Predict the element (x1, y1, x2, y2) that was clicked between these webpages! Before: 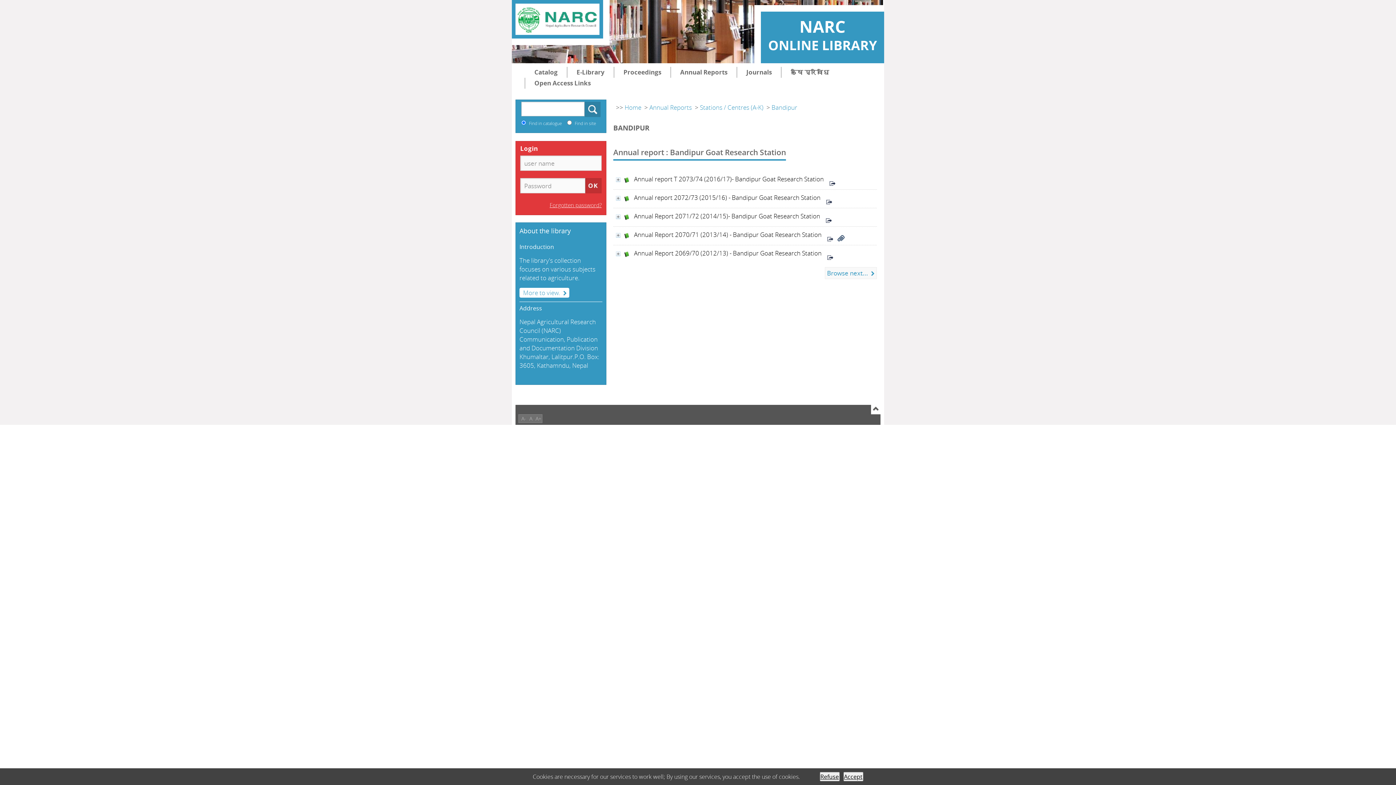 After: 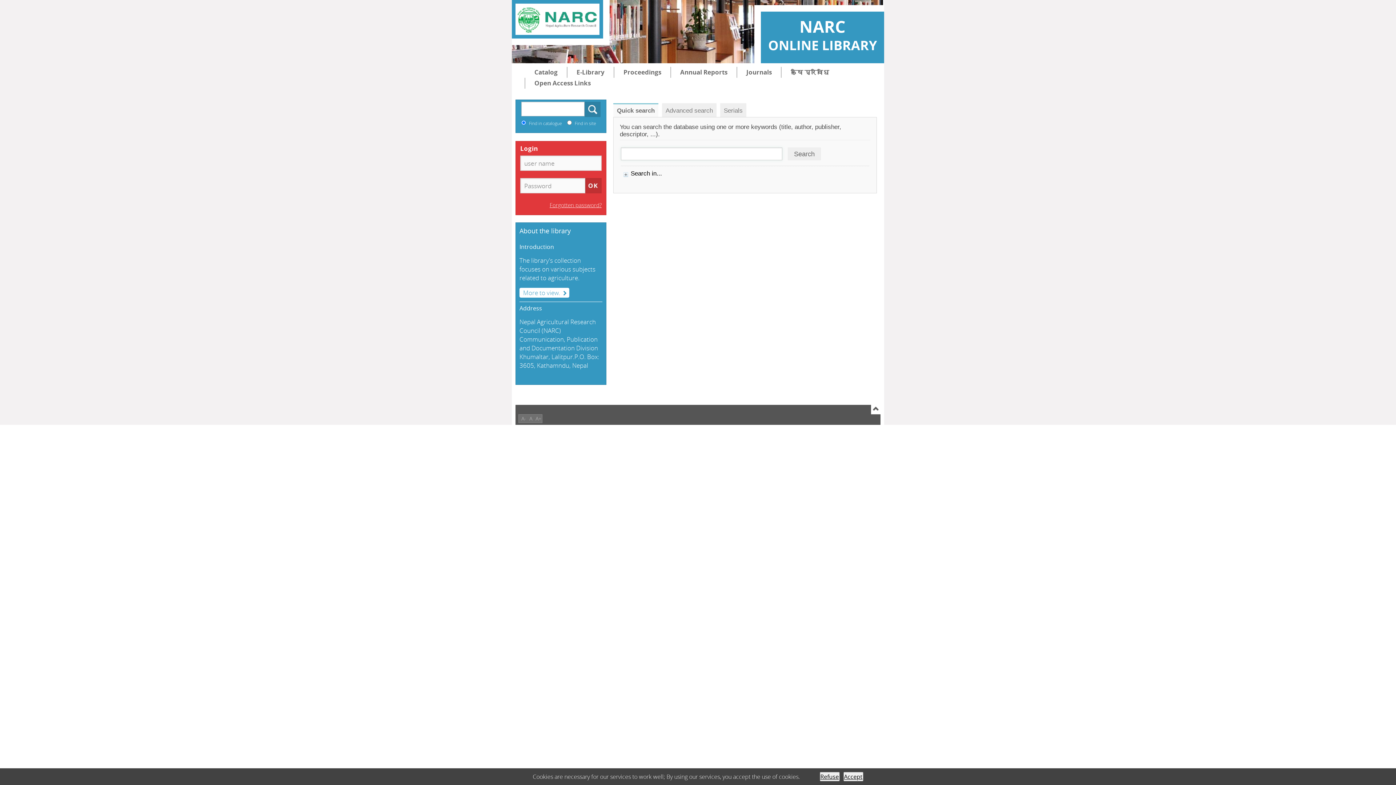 Action: bbox: (515, 3, 599, 34)